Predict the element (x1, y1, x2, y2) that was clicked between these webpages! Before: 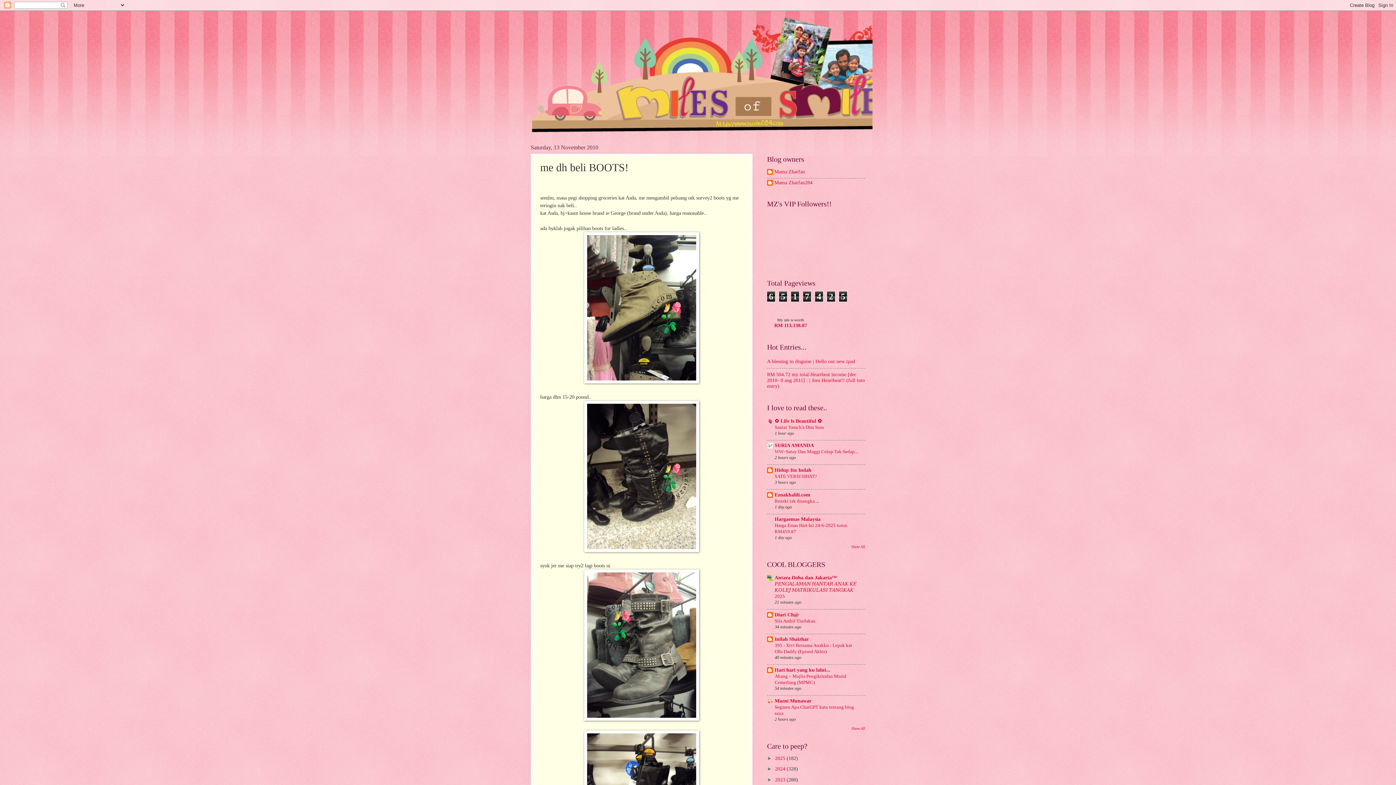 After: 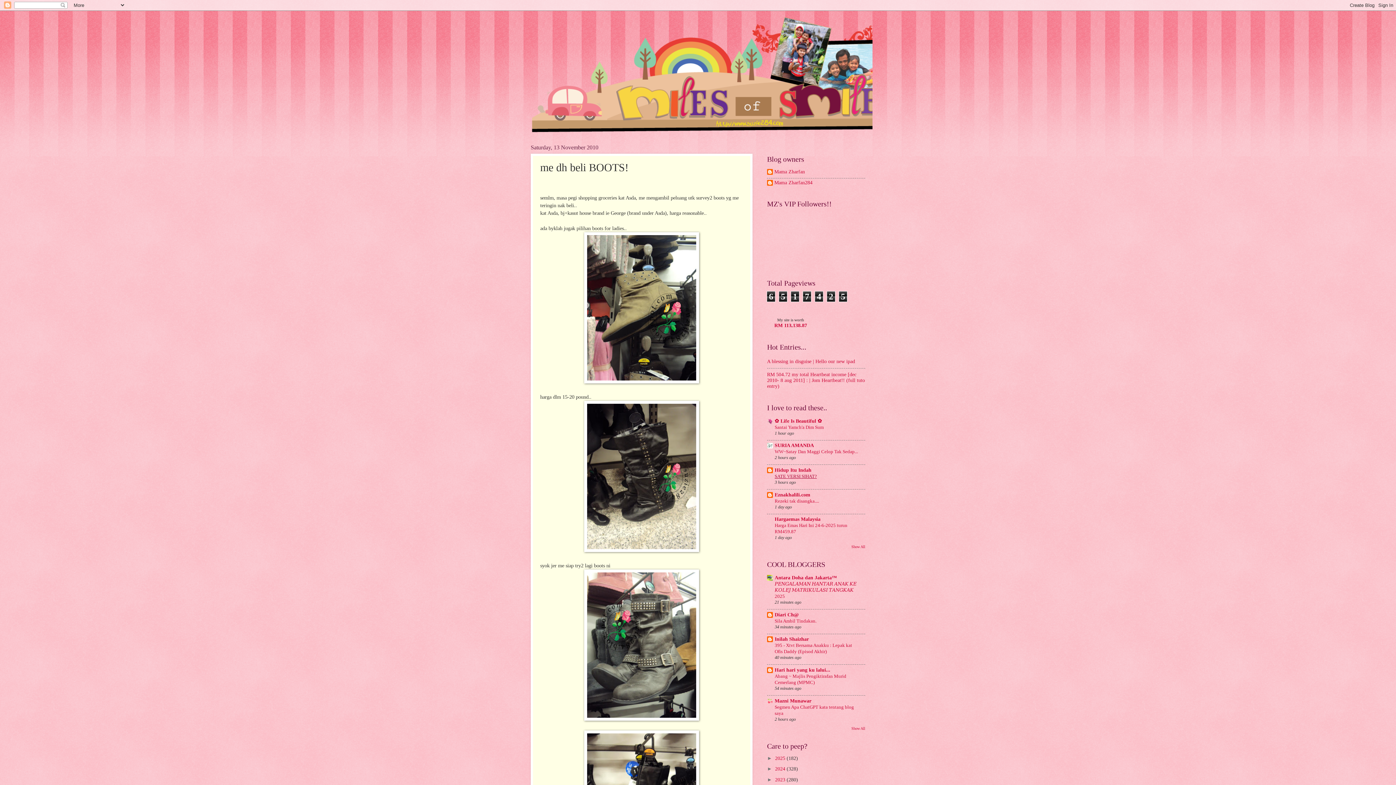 Action: bbox: (774, 473, 817, 479) label: SATE VERSI SIHAT?